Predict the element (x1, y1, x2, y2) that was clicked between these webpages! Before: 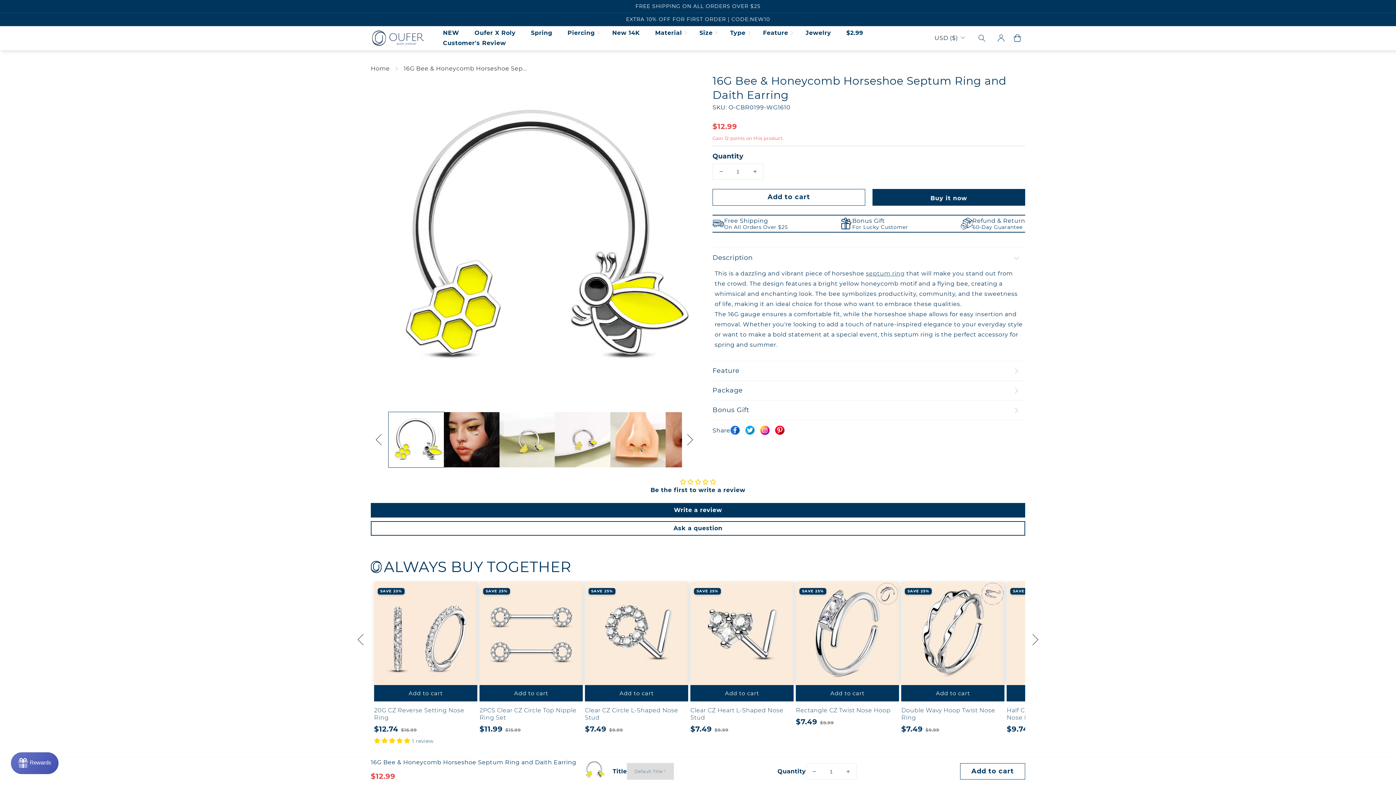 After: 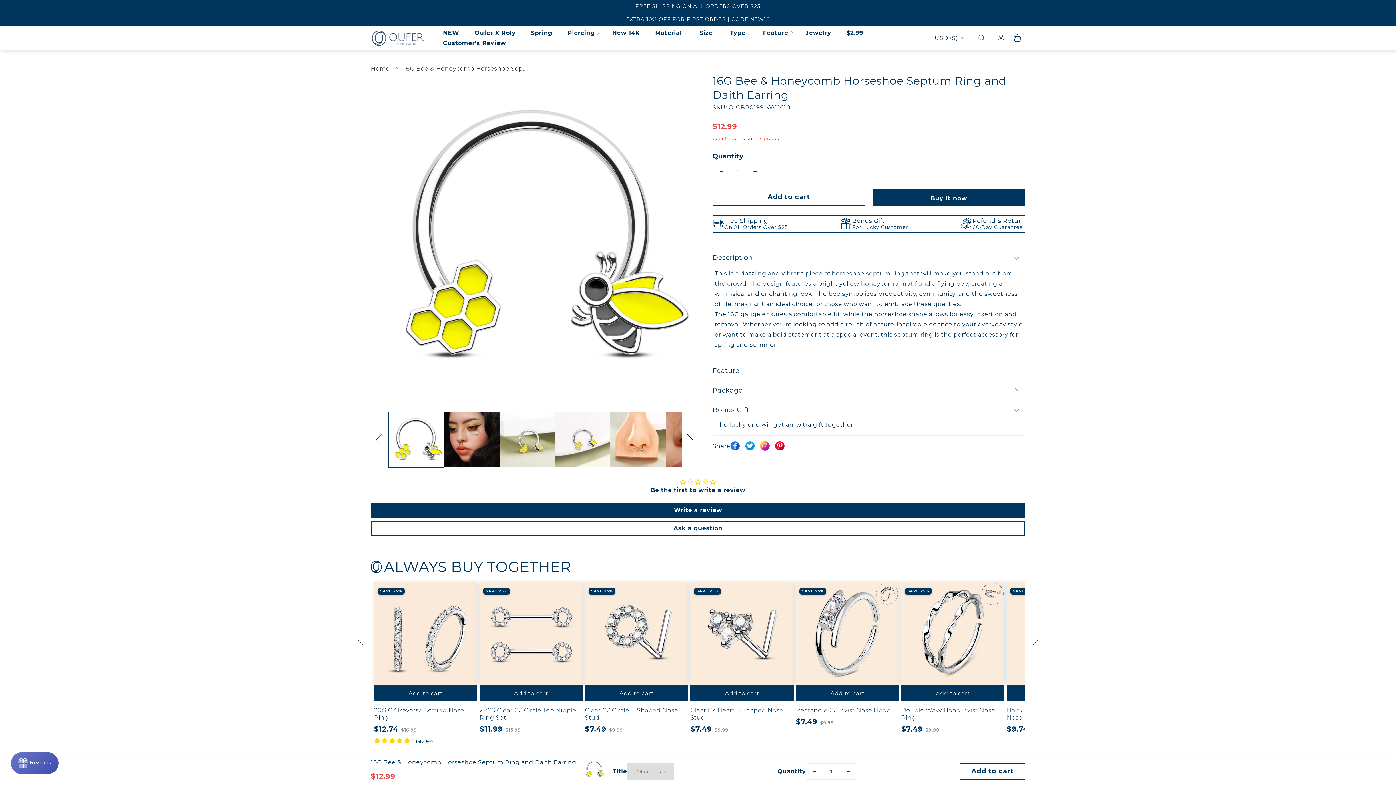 Action: label: Bonus Gift bbox: (712, 400, 1025, 419)